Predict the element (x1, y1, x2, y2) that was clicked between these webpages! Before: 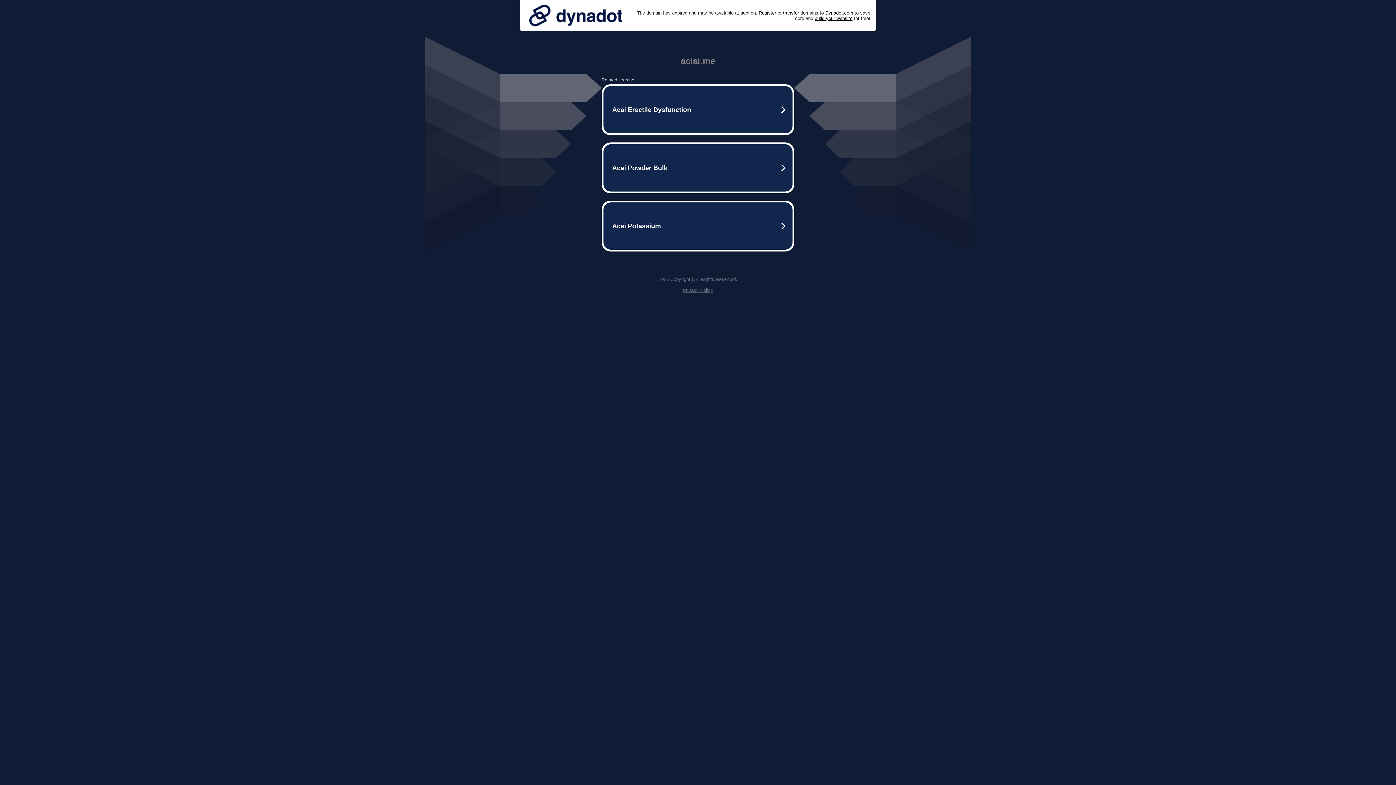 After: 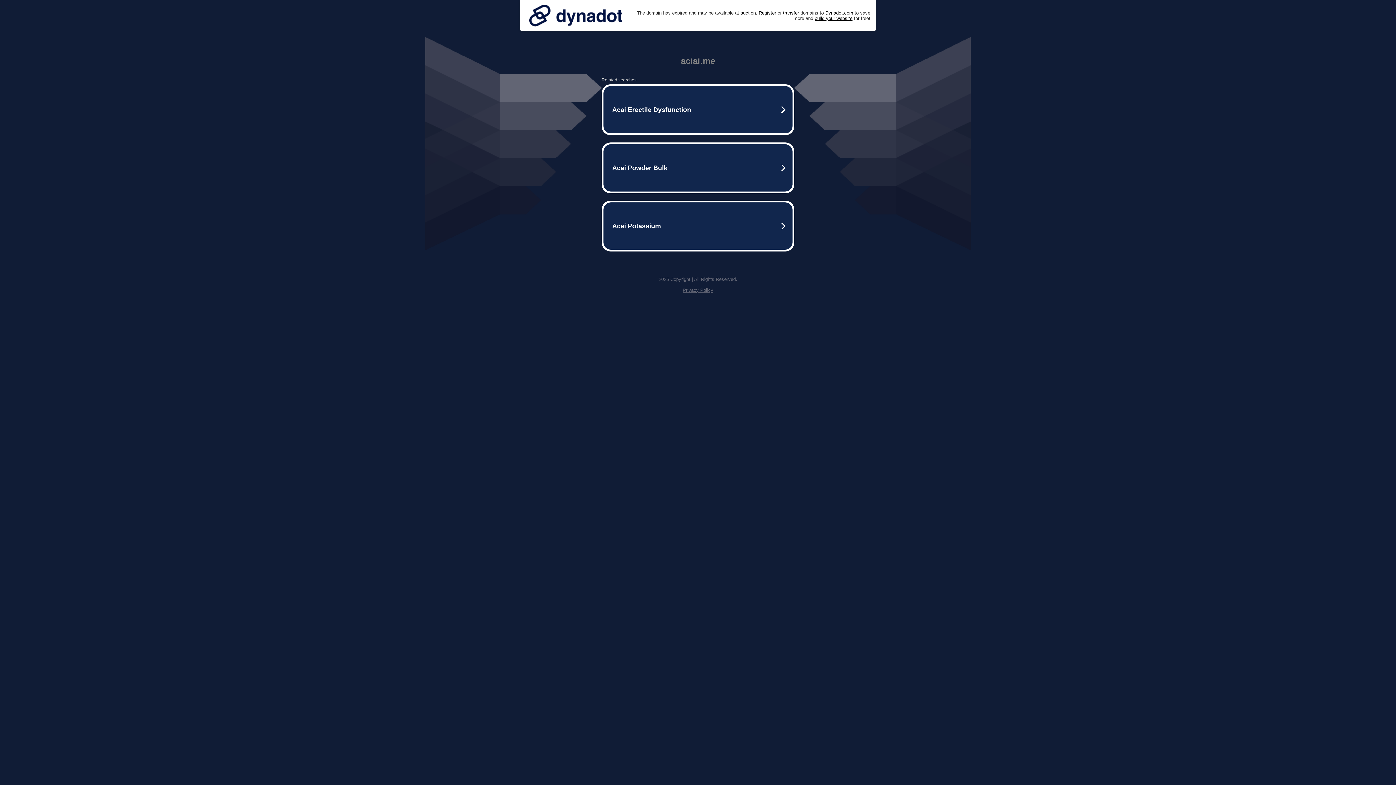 Action: bbox: (525, 0, 626, 30)